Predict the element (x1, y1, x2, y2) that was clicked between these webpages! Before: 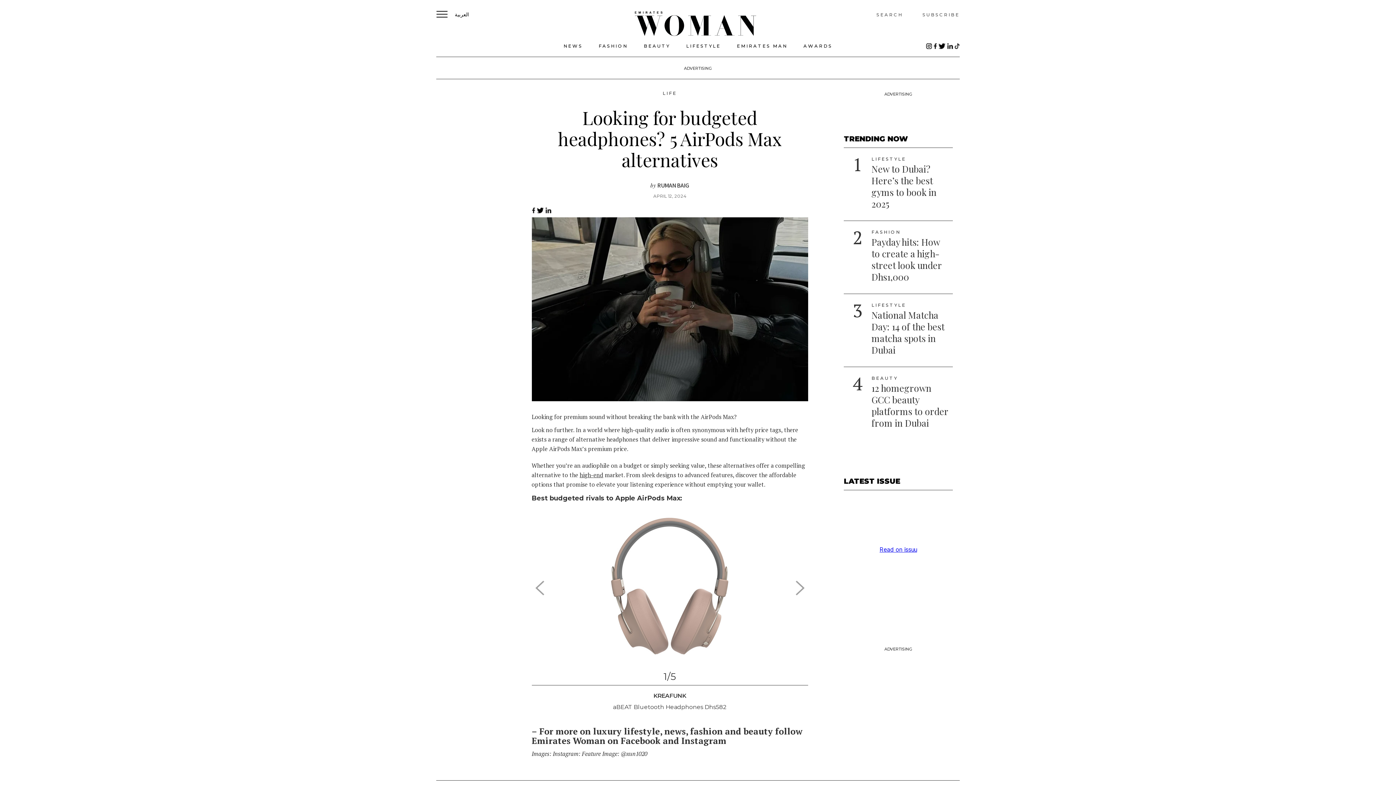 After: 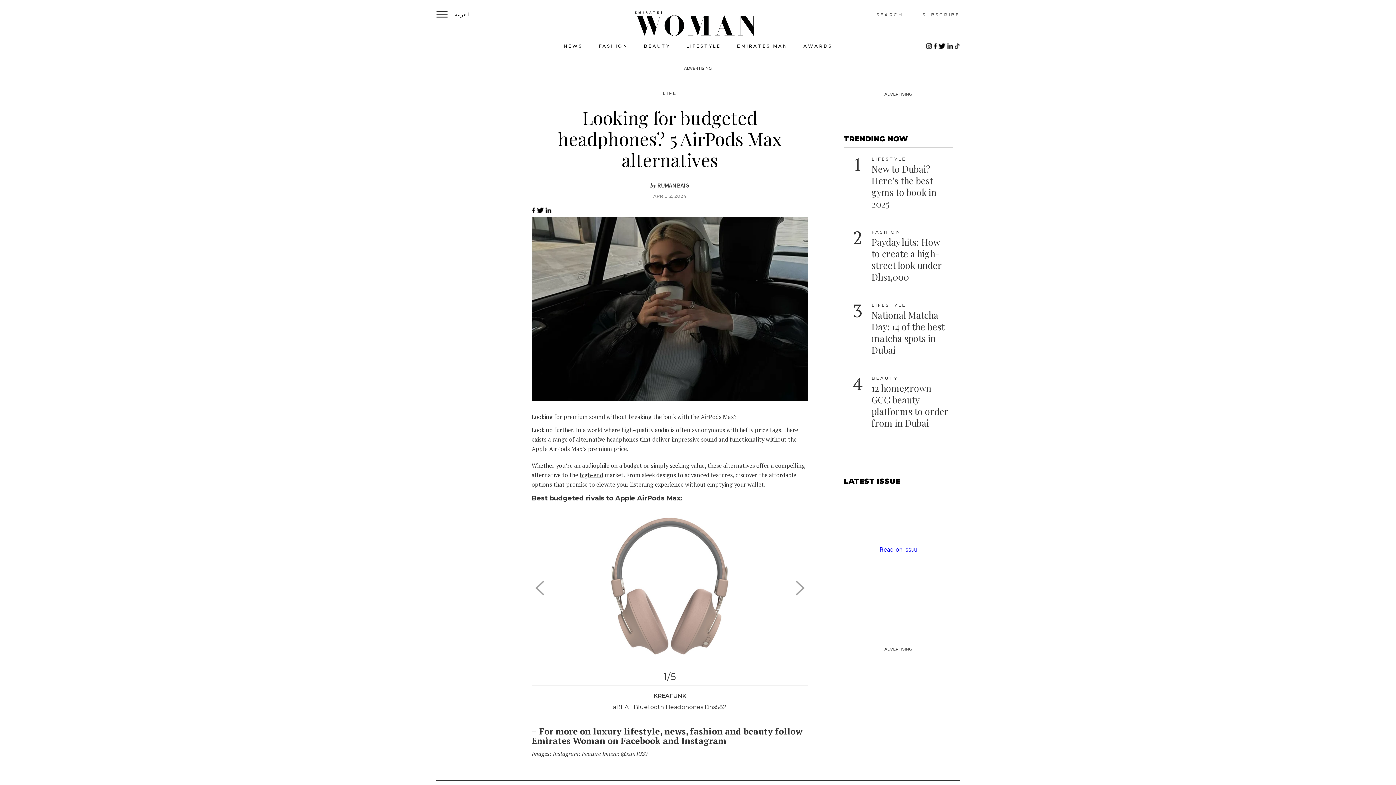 Action: bbox: (954, 42, 960, 48)